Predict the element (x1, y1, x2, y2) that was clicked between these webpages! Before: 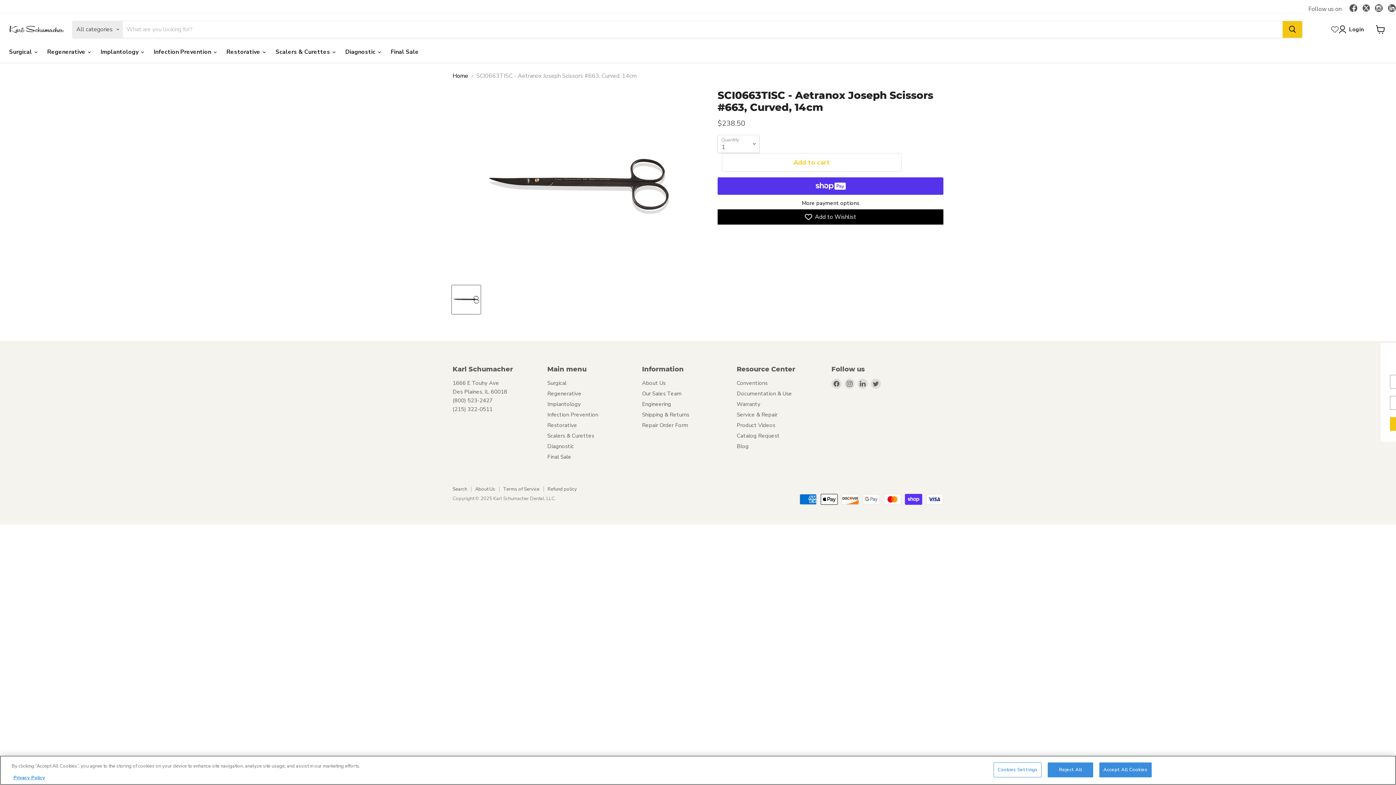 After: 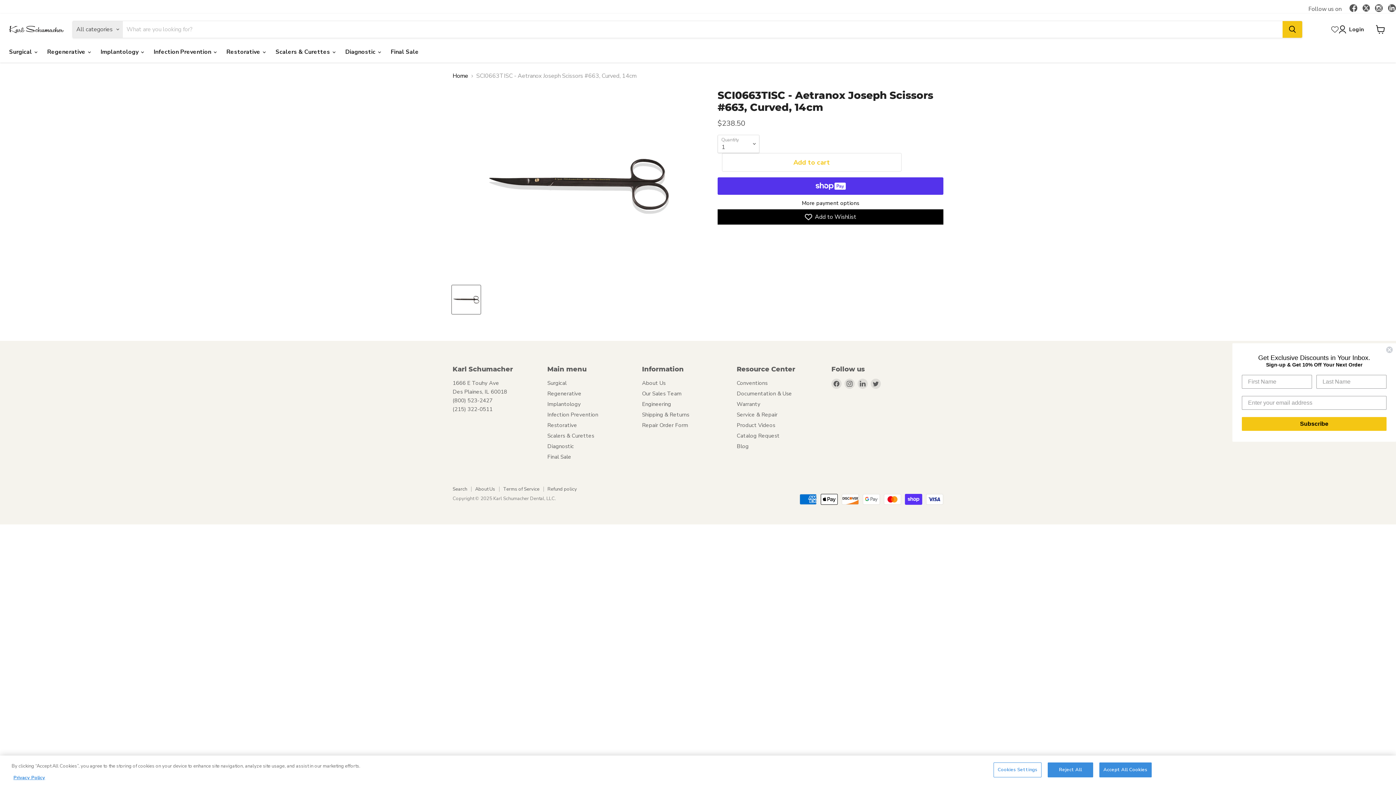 Action: bbox: (1349, 3, 1357, 13)